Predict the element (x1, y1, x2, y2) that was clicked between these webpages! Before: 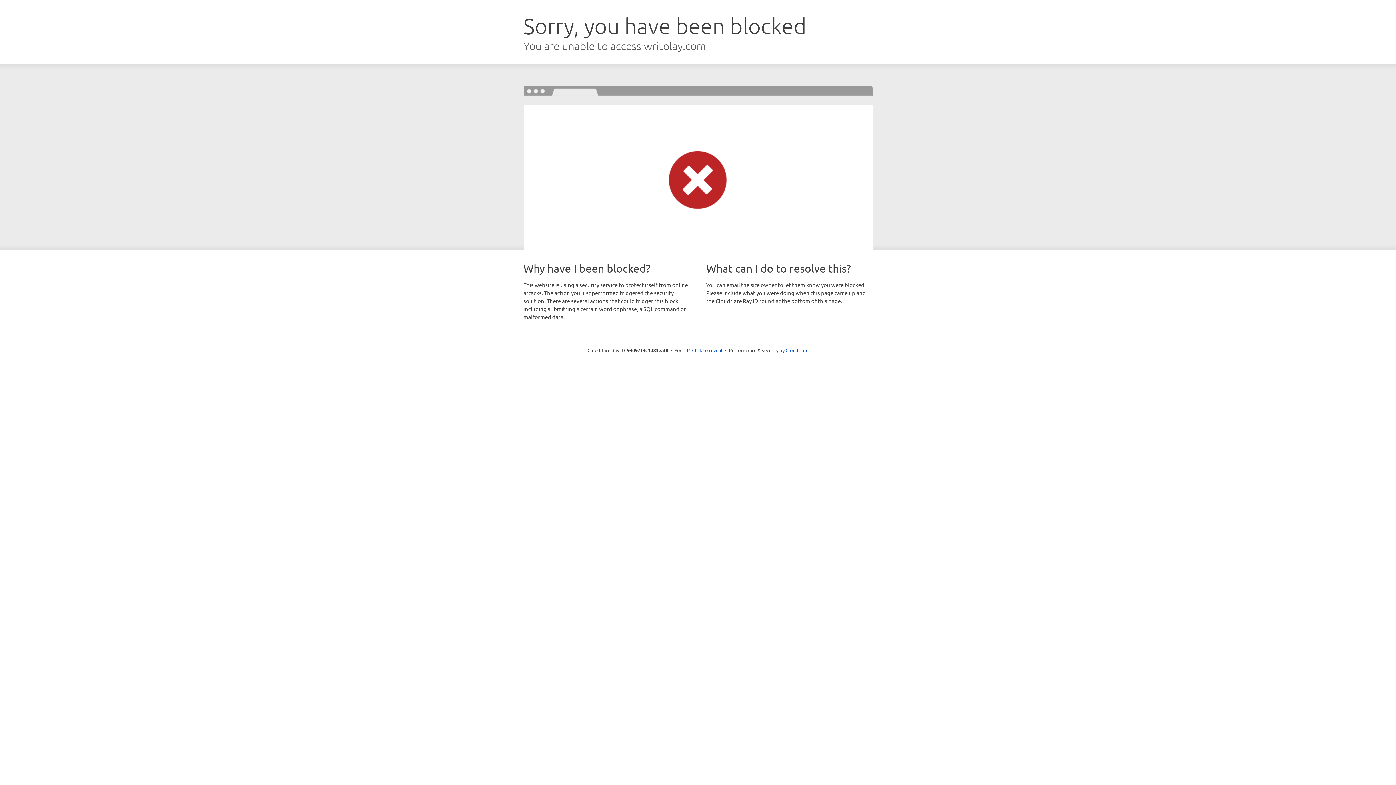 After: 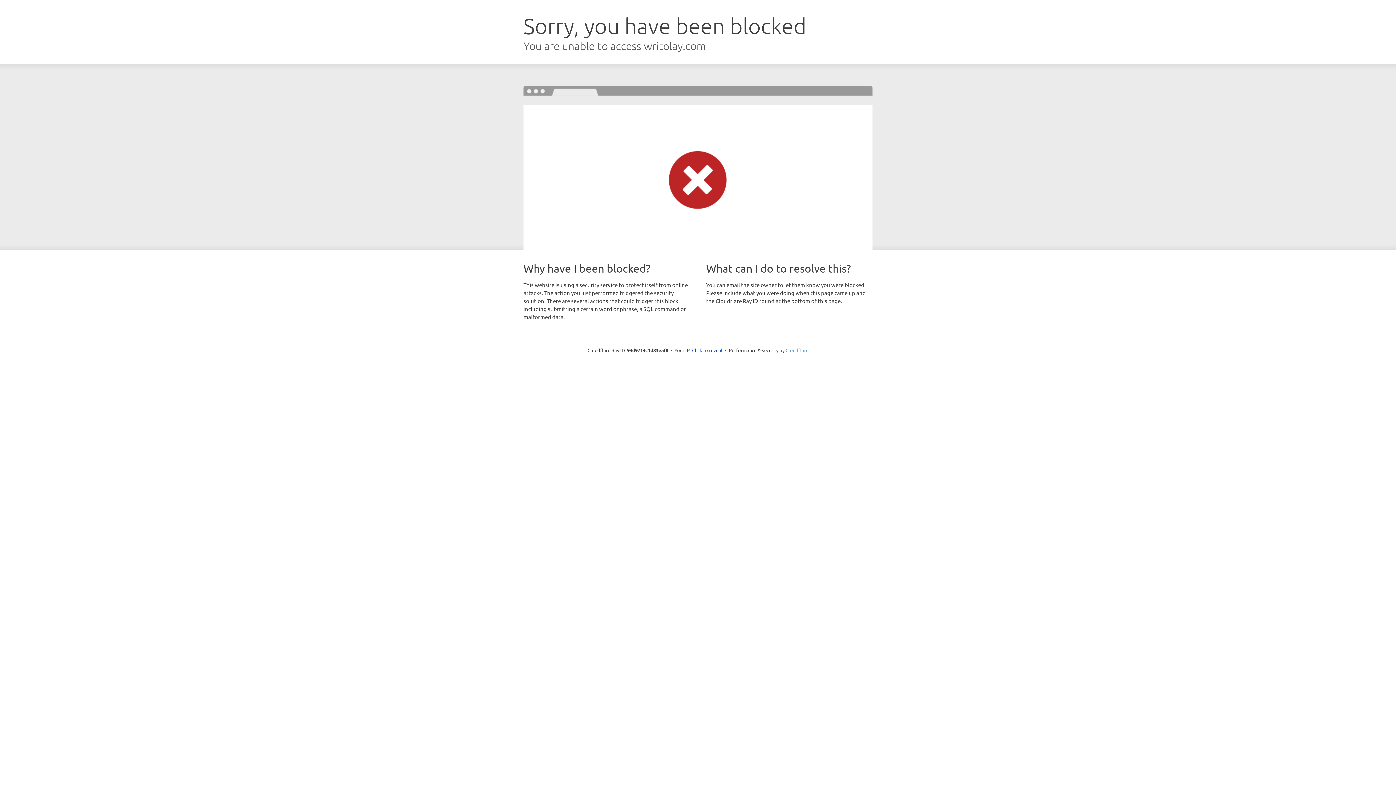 Action: bbox: (785, 347, 808, 353) label: Cloudflare